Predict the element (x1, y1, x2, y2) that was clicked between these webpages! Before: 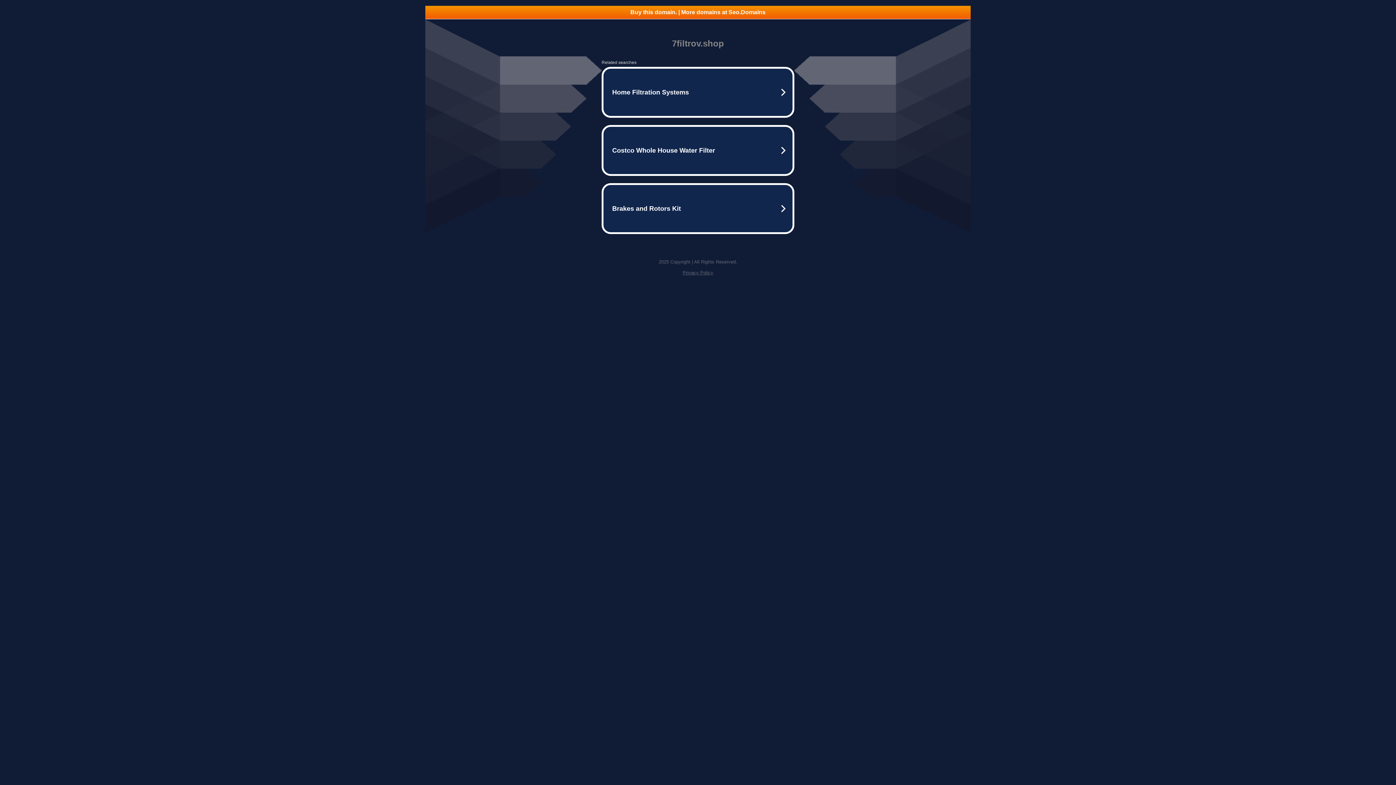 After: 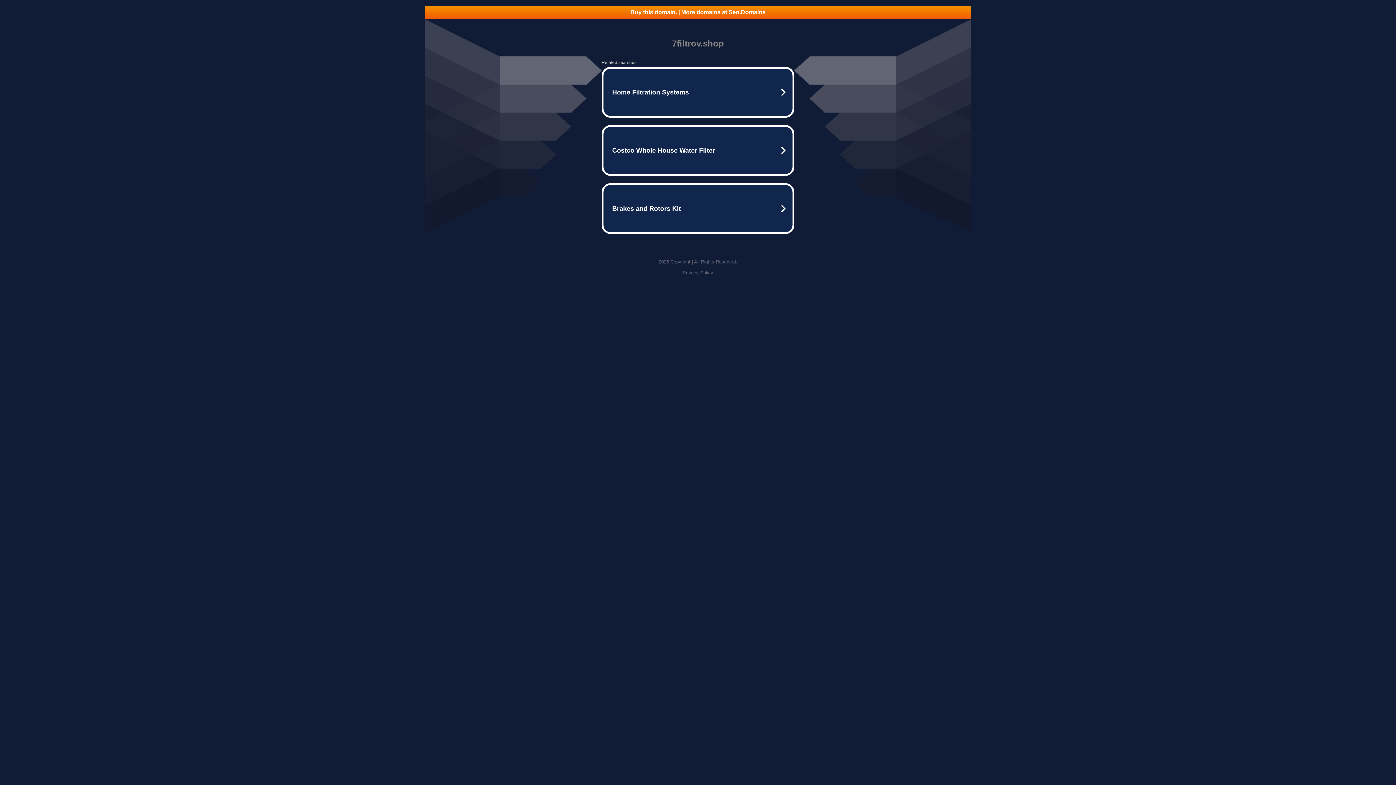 Action: label: Buy this domain. | More domains at Seo.Domains bbox: (425, 5, 970, 18)